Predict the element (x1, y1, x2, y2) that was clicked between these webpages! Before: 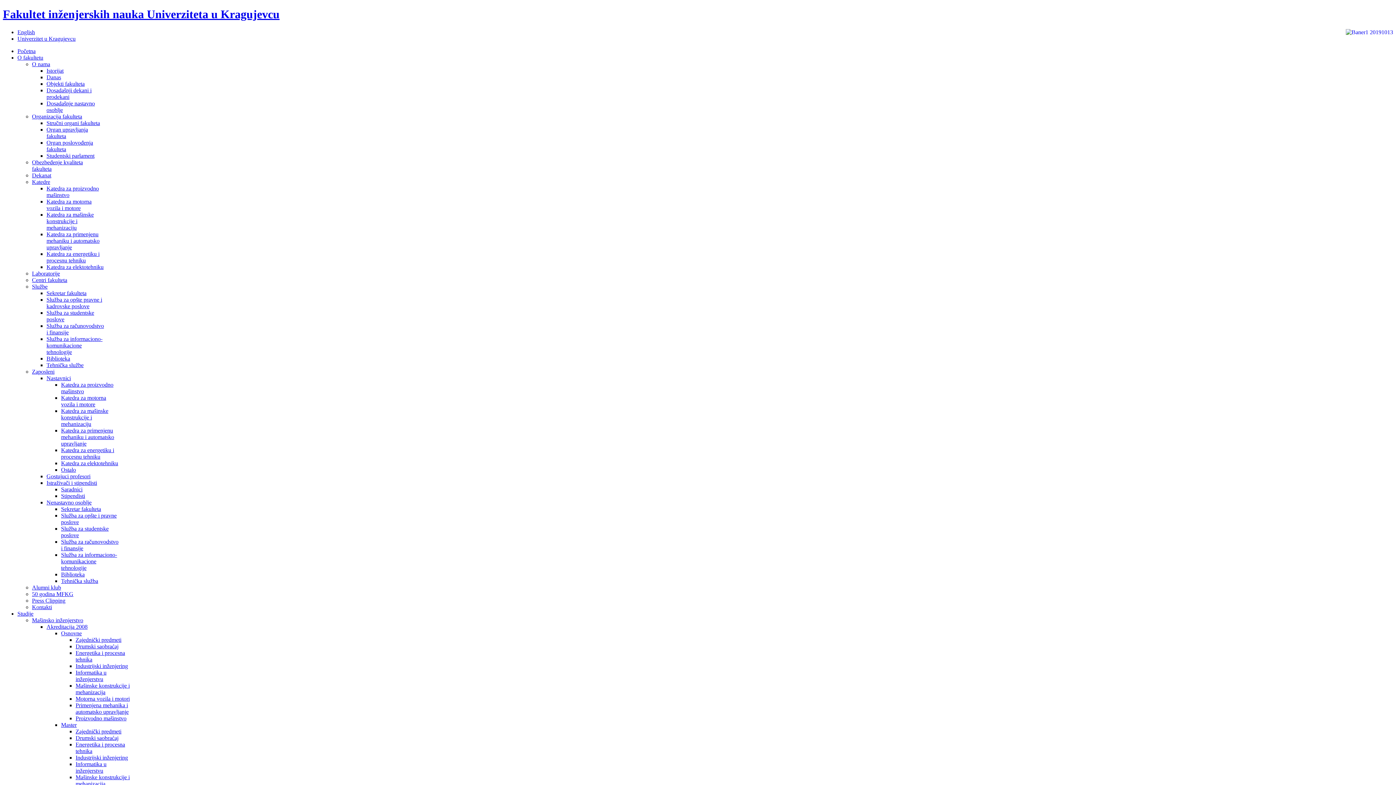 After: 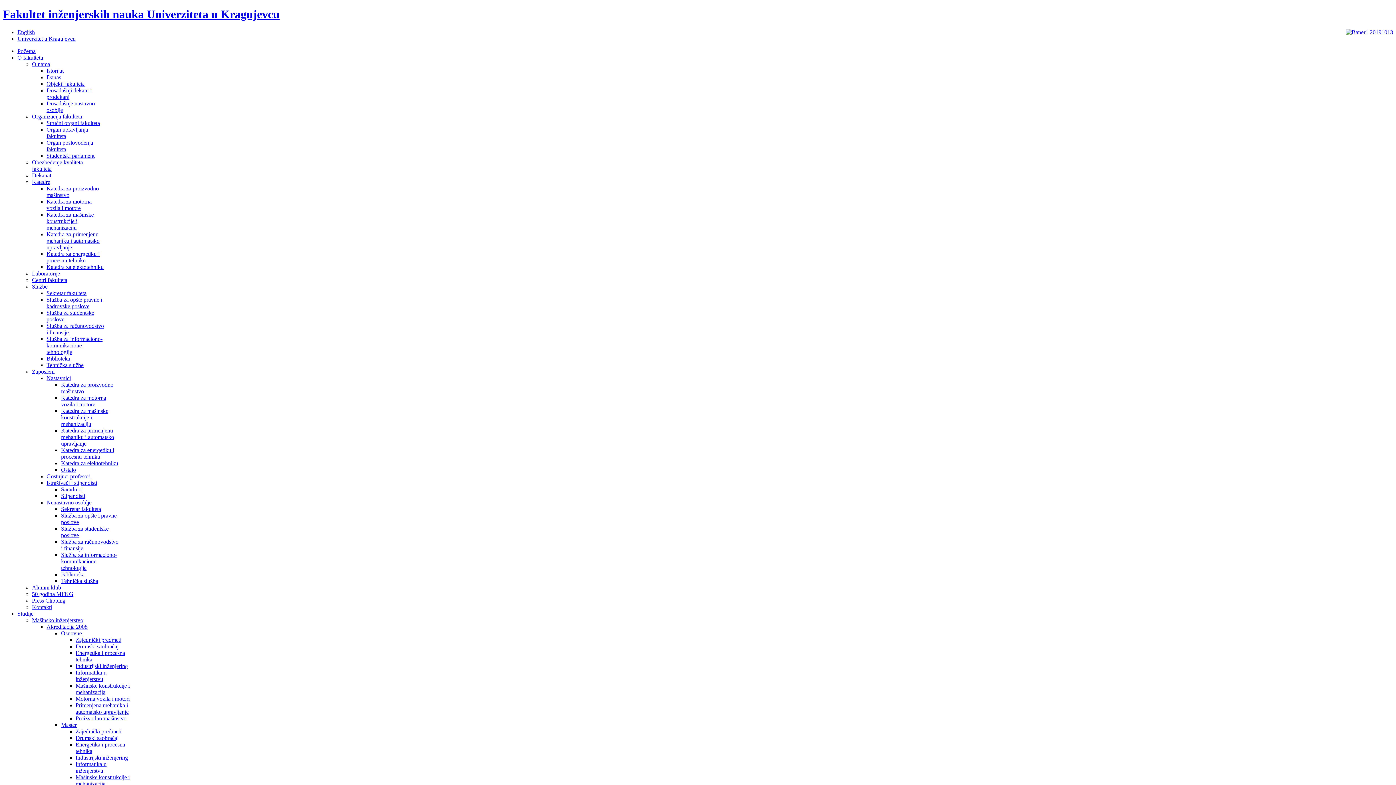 Action: bbox: (61, 630, 81, 636) label: Osnovne